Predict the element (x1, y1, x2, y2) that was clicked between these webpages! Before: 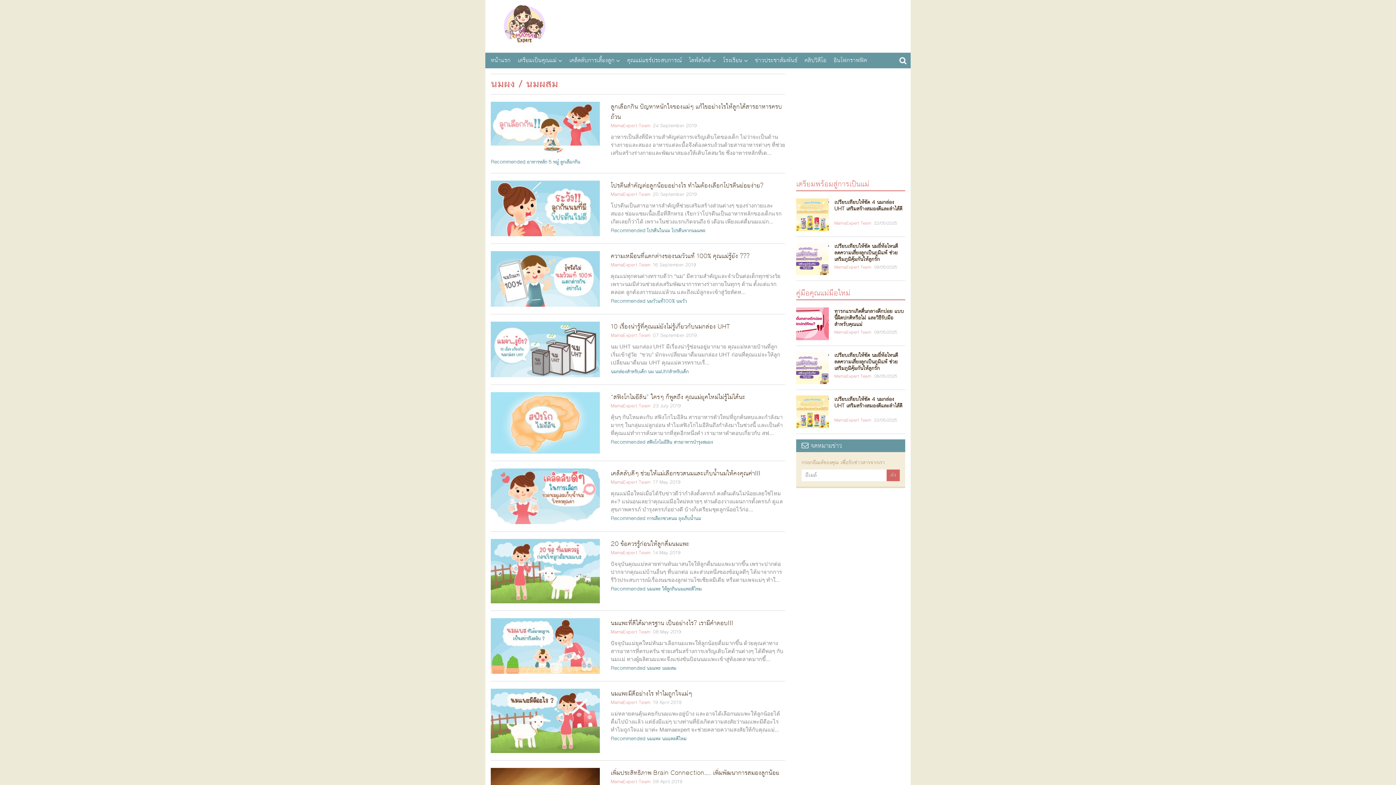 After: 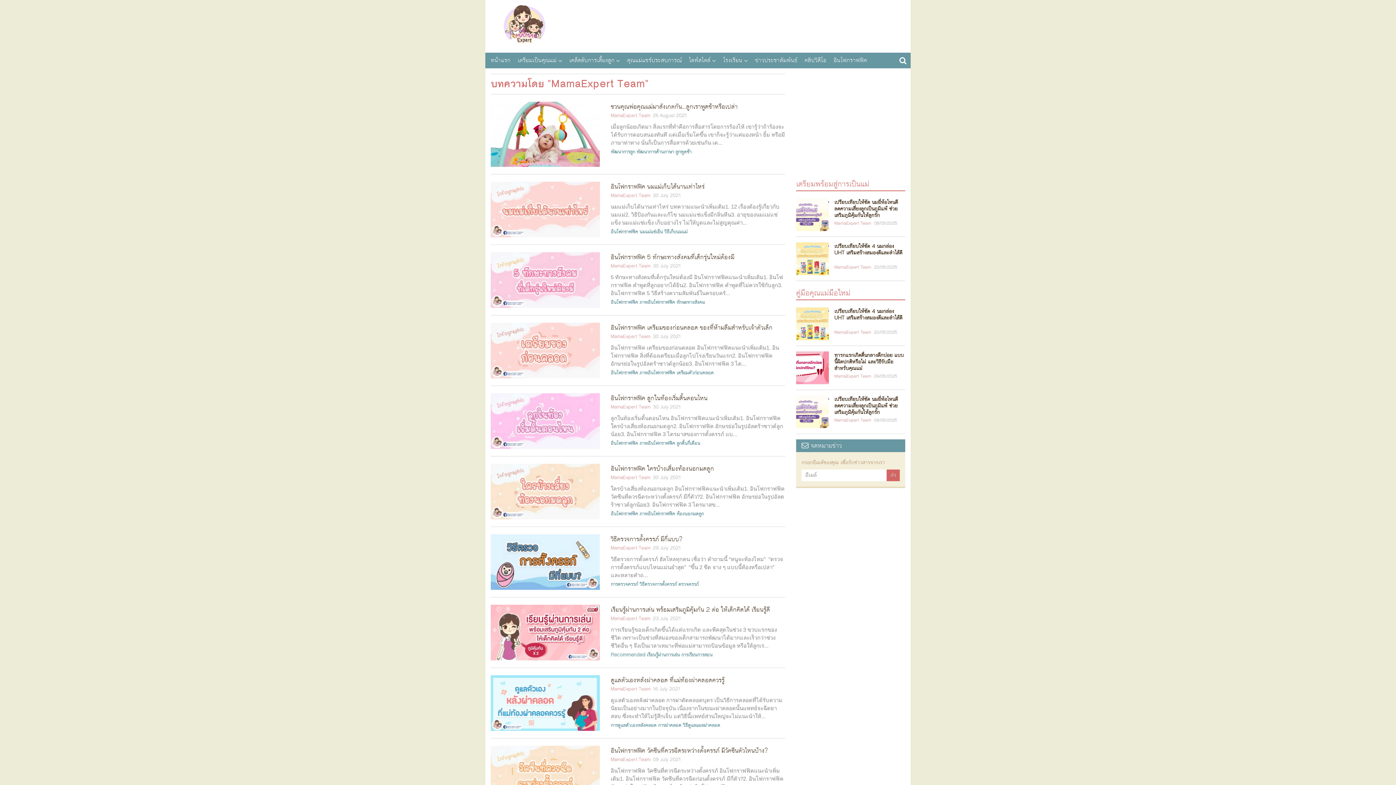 Action: bbox: (610, 402, 650, 409) label: MamaExpert Team